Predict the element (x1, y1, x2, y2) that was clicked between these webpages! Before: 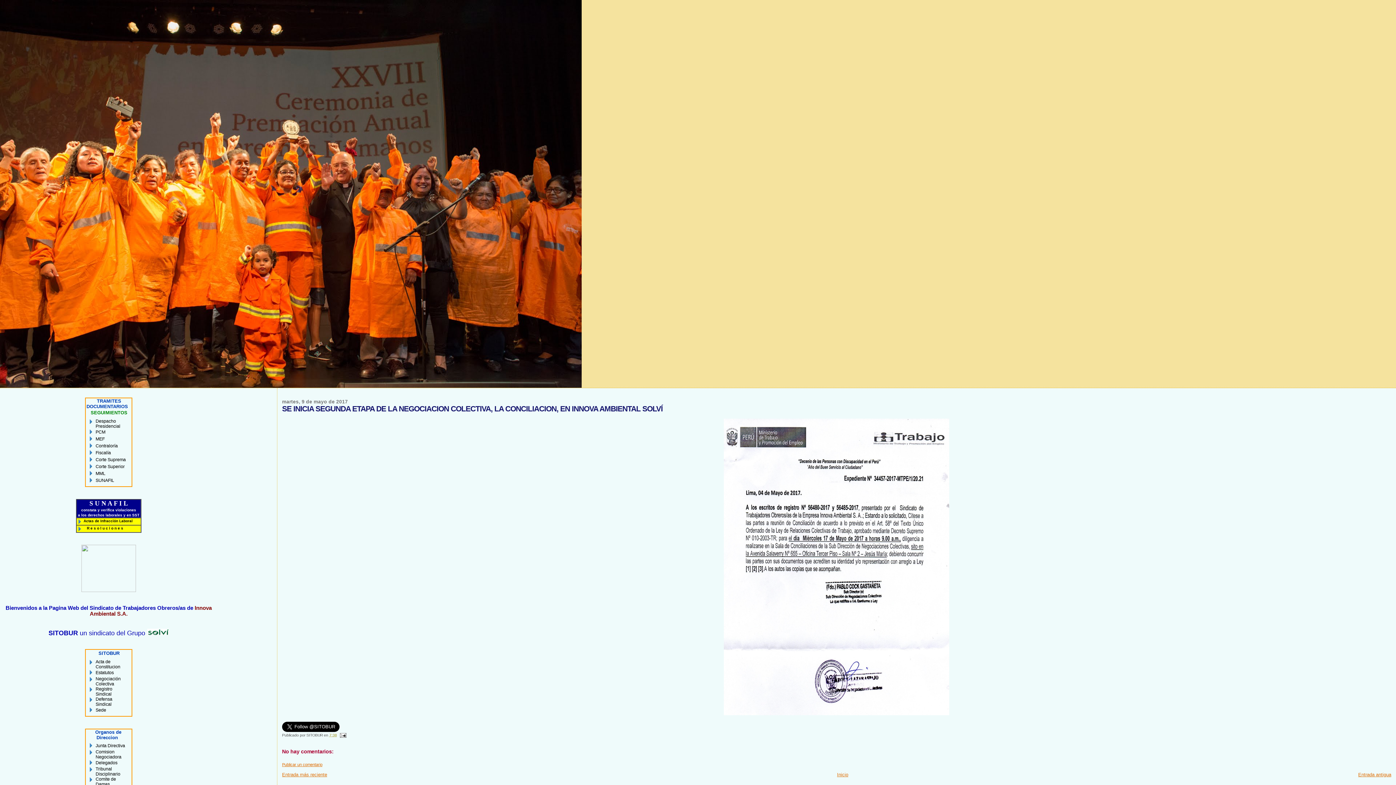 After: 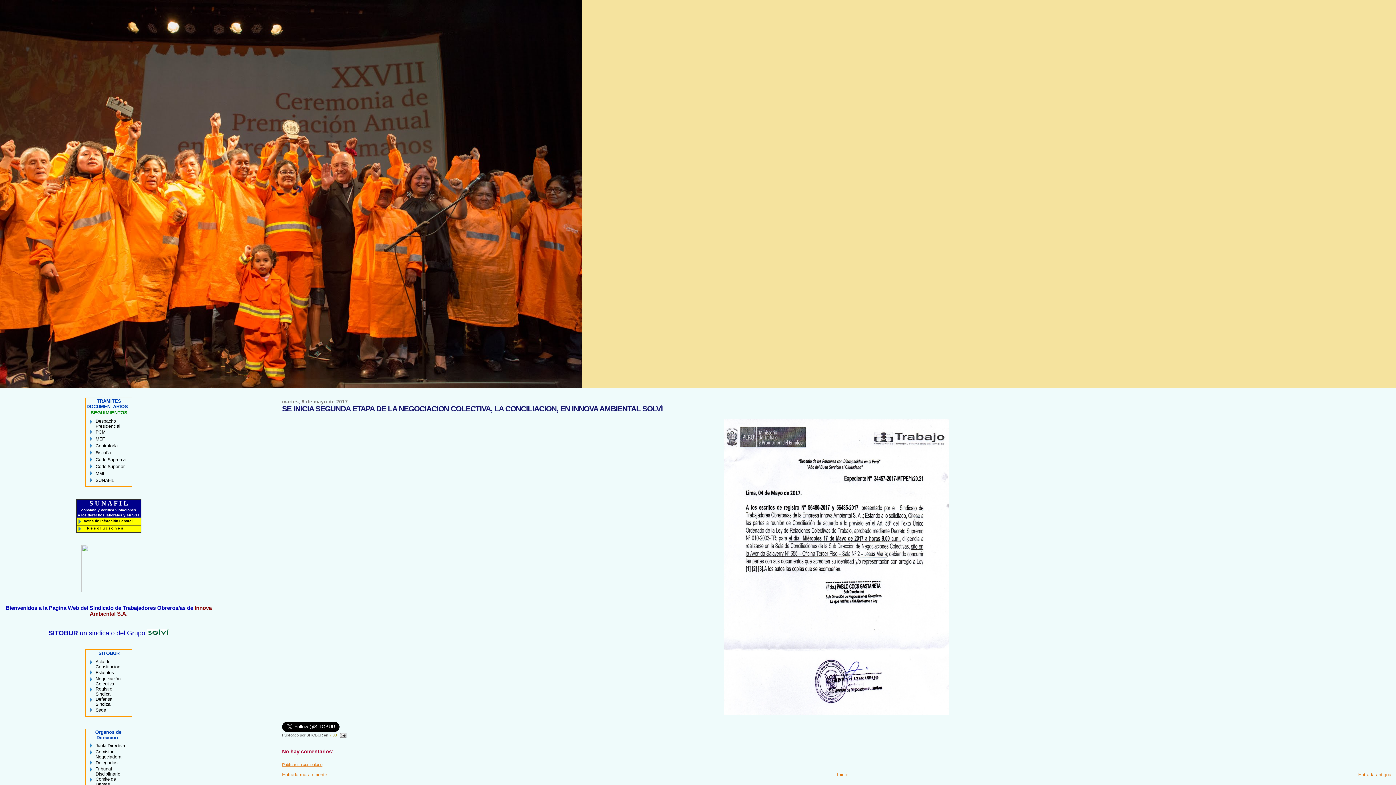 Action: bbox: (87, 430, 93, 436)